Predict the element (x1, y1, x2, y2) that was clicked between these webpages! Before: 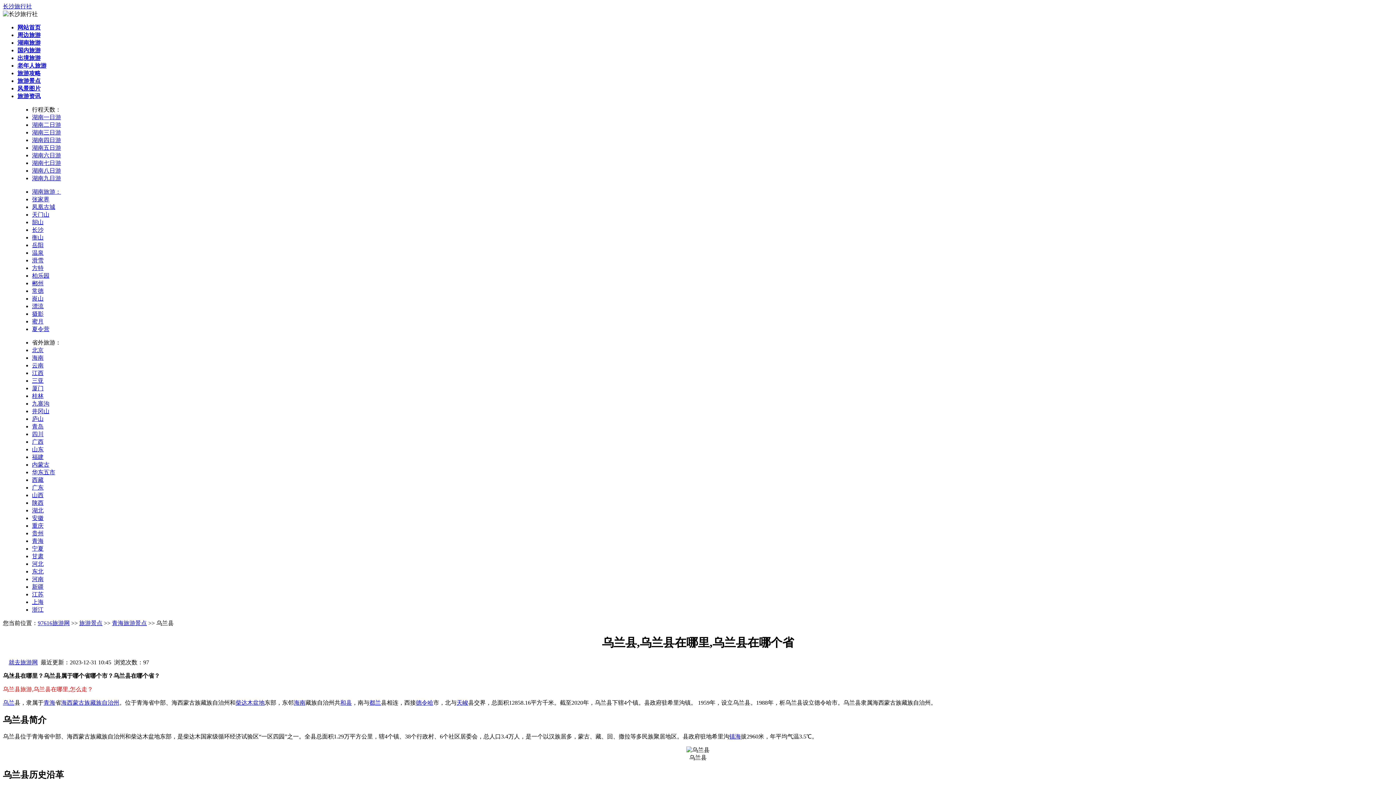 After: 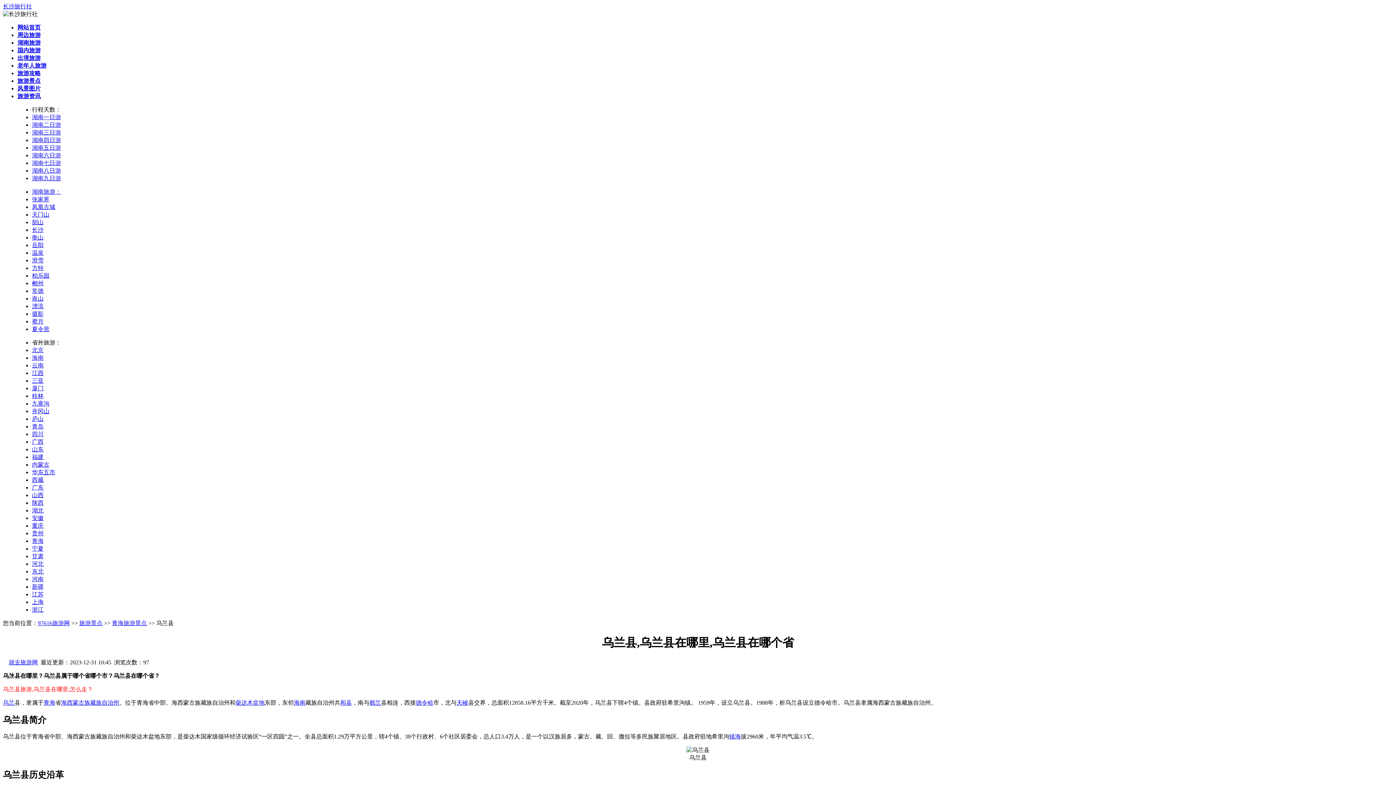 Action: label: 桂林 bbox: (32, 393, 43, 399)